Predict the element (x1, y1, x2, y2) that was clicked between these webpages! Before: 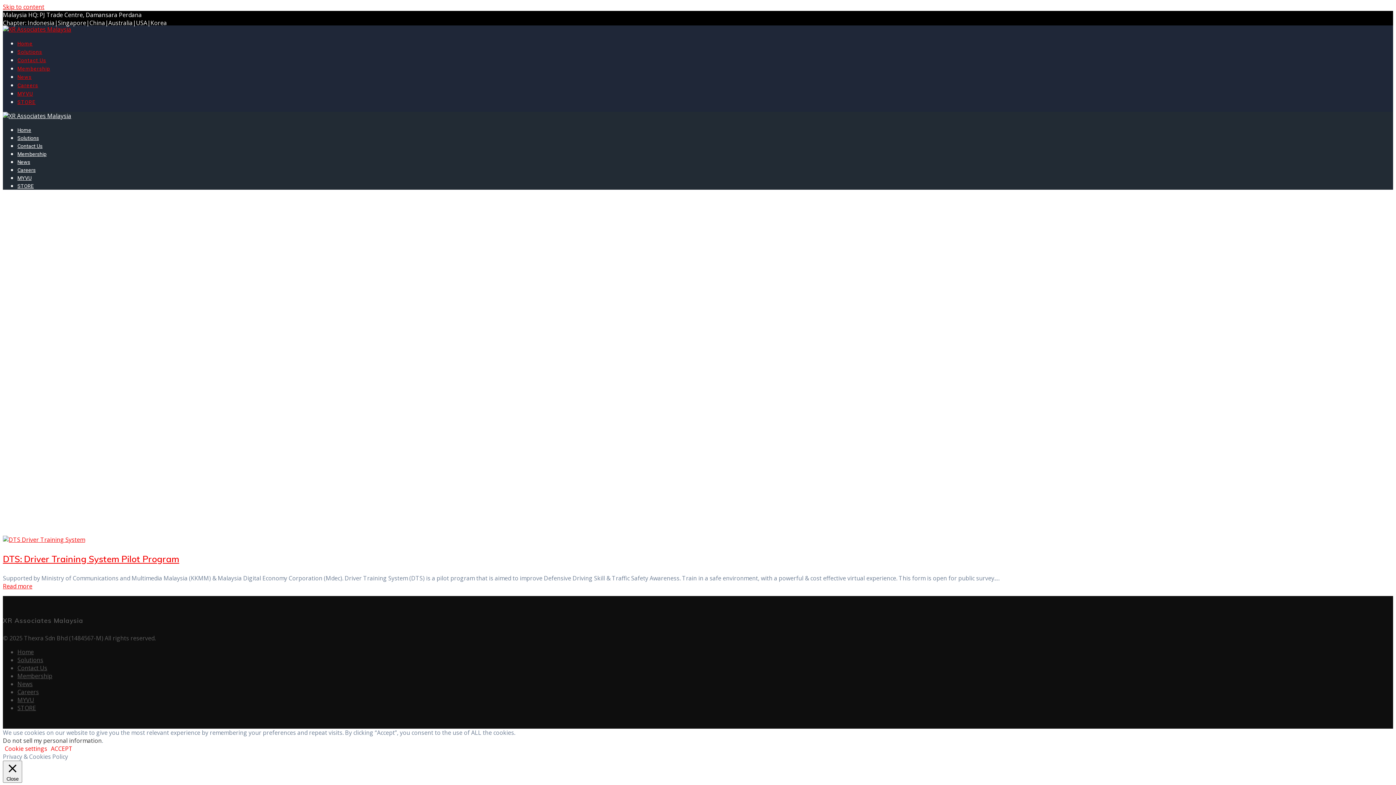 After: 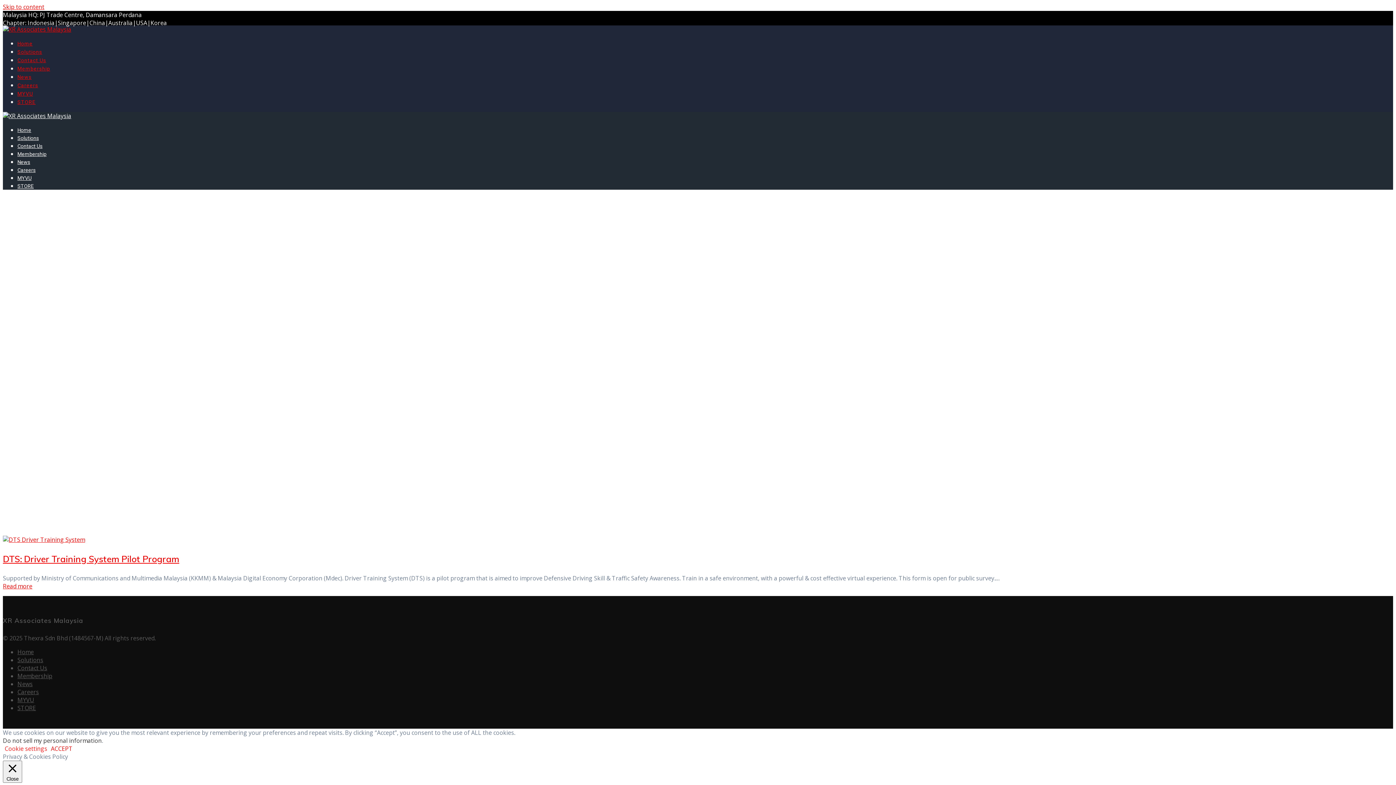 Action: label: Cookie settings bbox: (4, 745, 47, 753)